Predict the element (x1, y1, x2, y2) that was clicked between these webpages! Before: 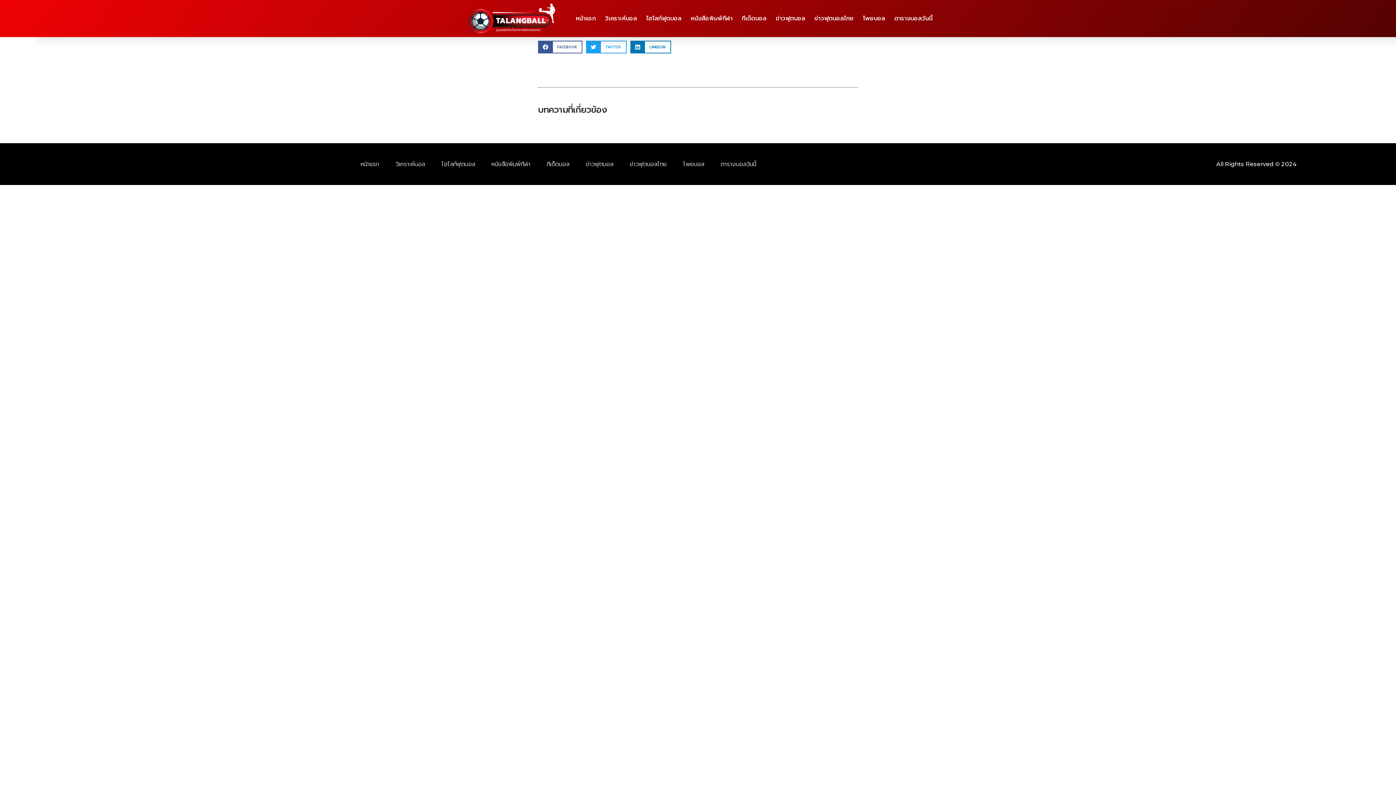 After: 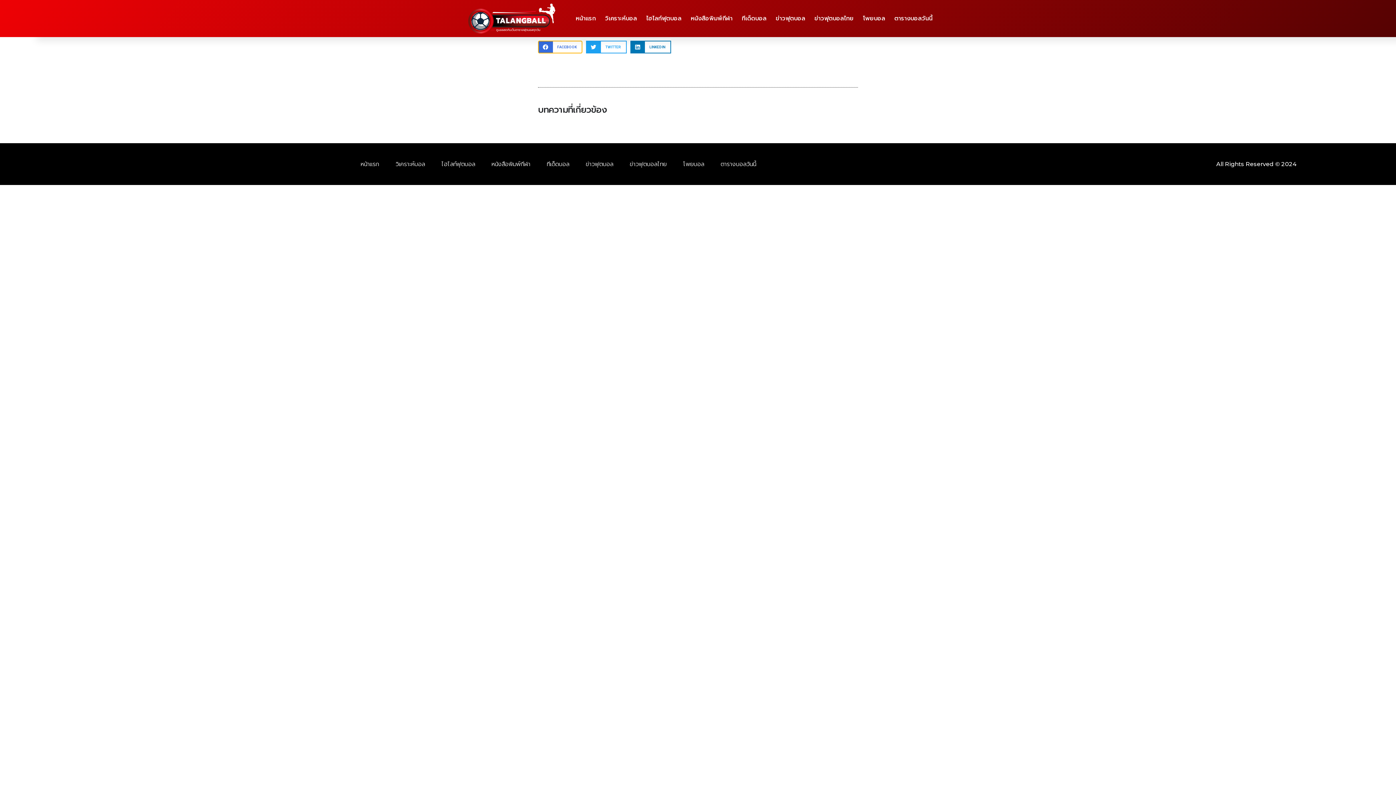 Action: label: Share on facebook bbox: (538, 40, 582, 53)